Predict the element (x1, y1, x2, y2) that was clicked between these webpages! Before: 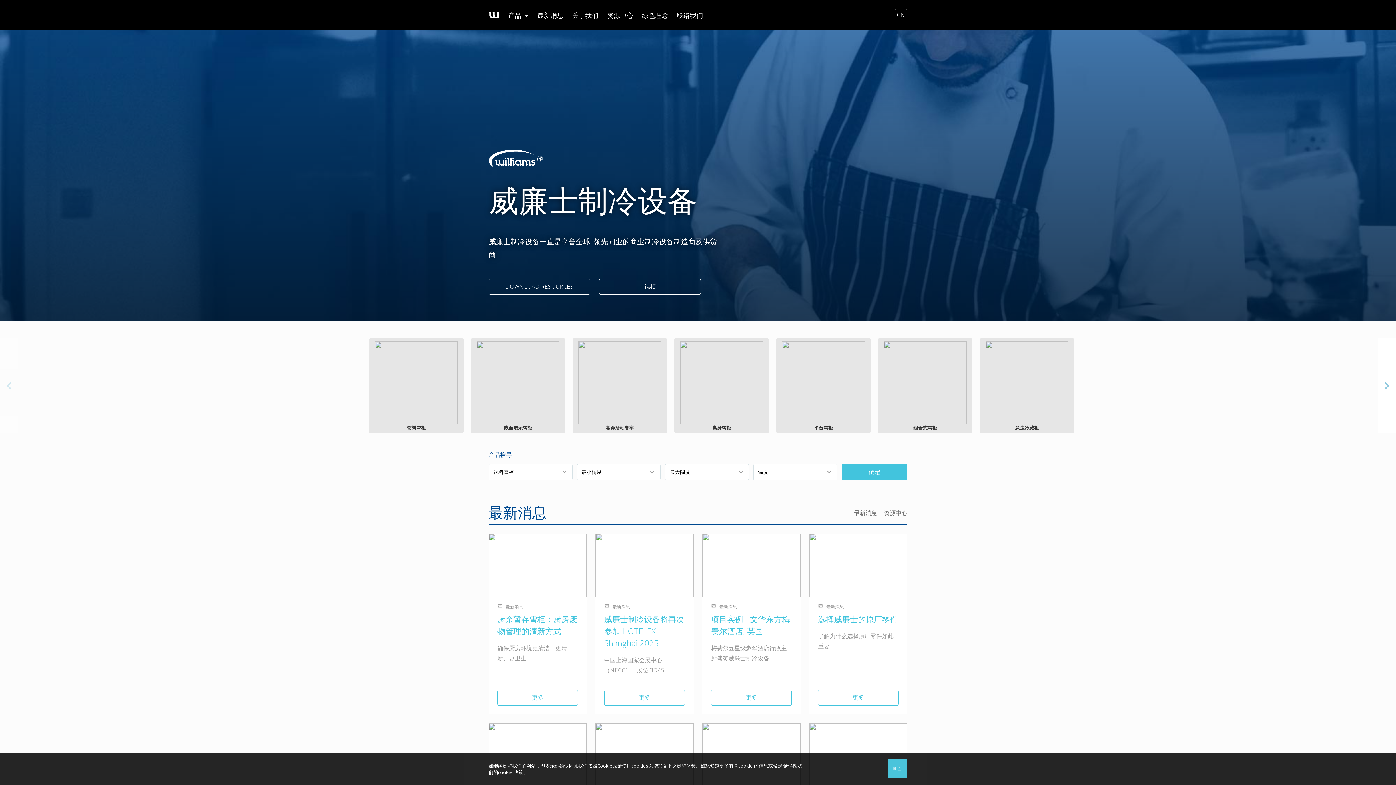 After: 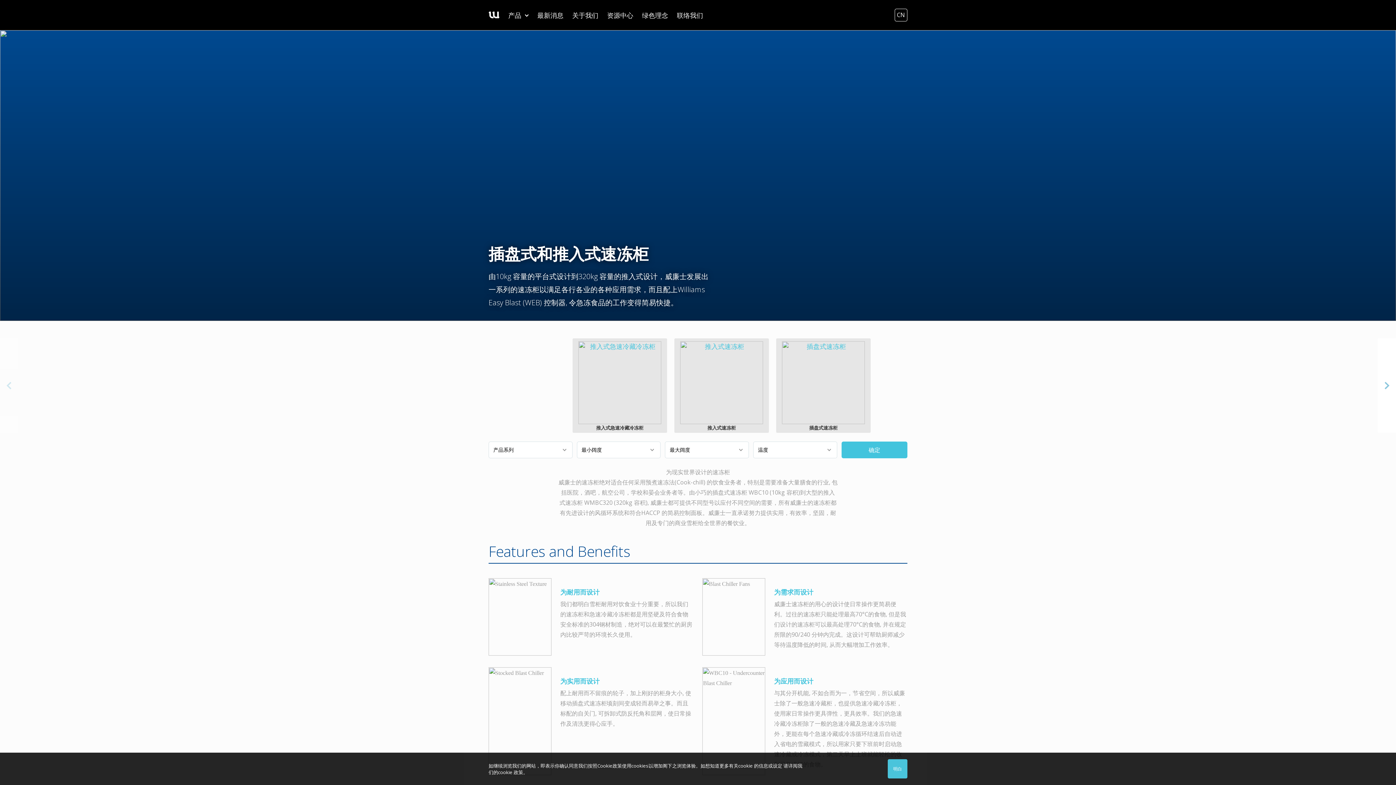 Action: bbox: (980, 338, 1074, 433) label: 急速冷藏柜